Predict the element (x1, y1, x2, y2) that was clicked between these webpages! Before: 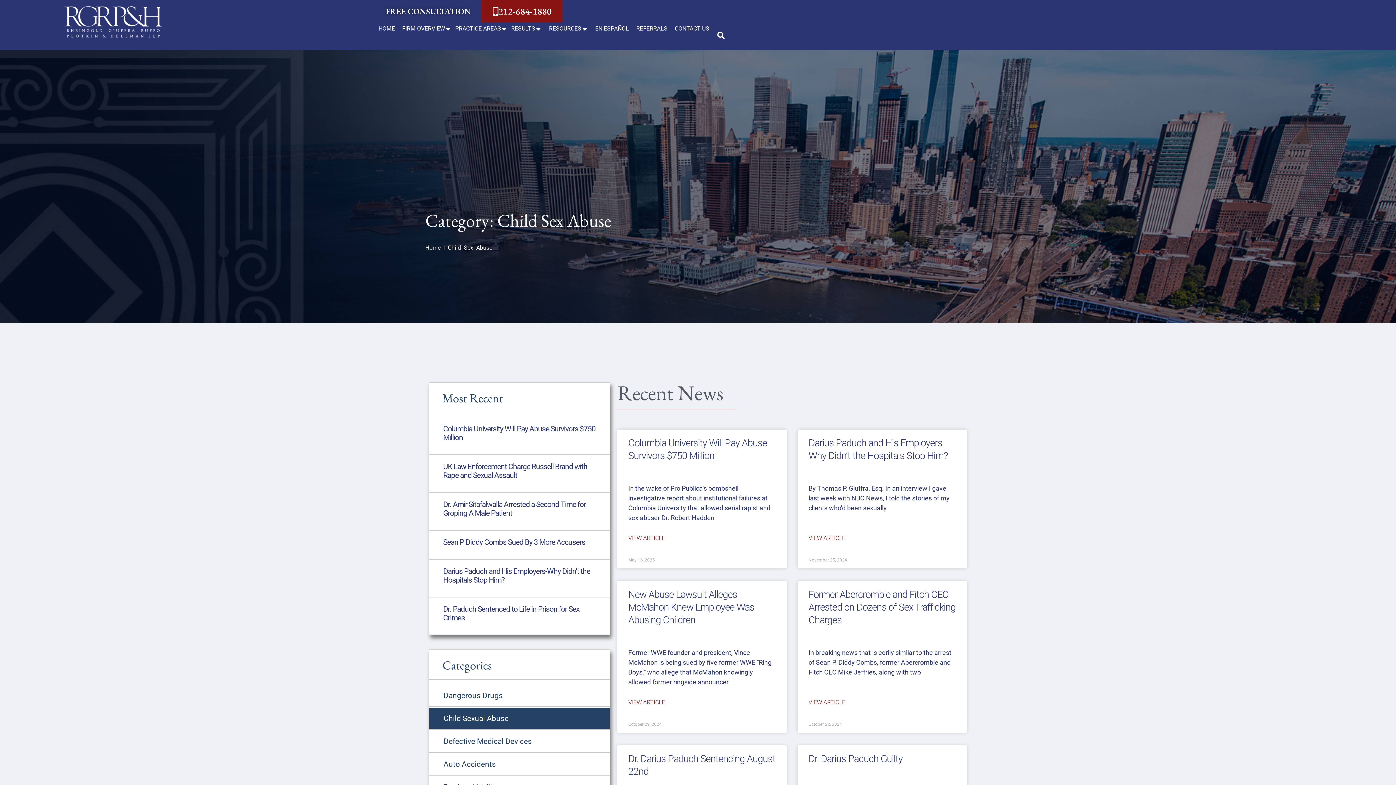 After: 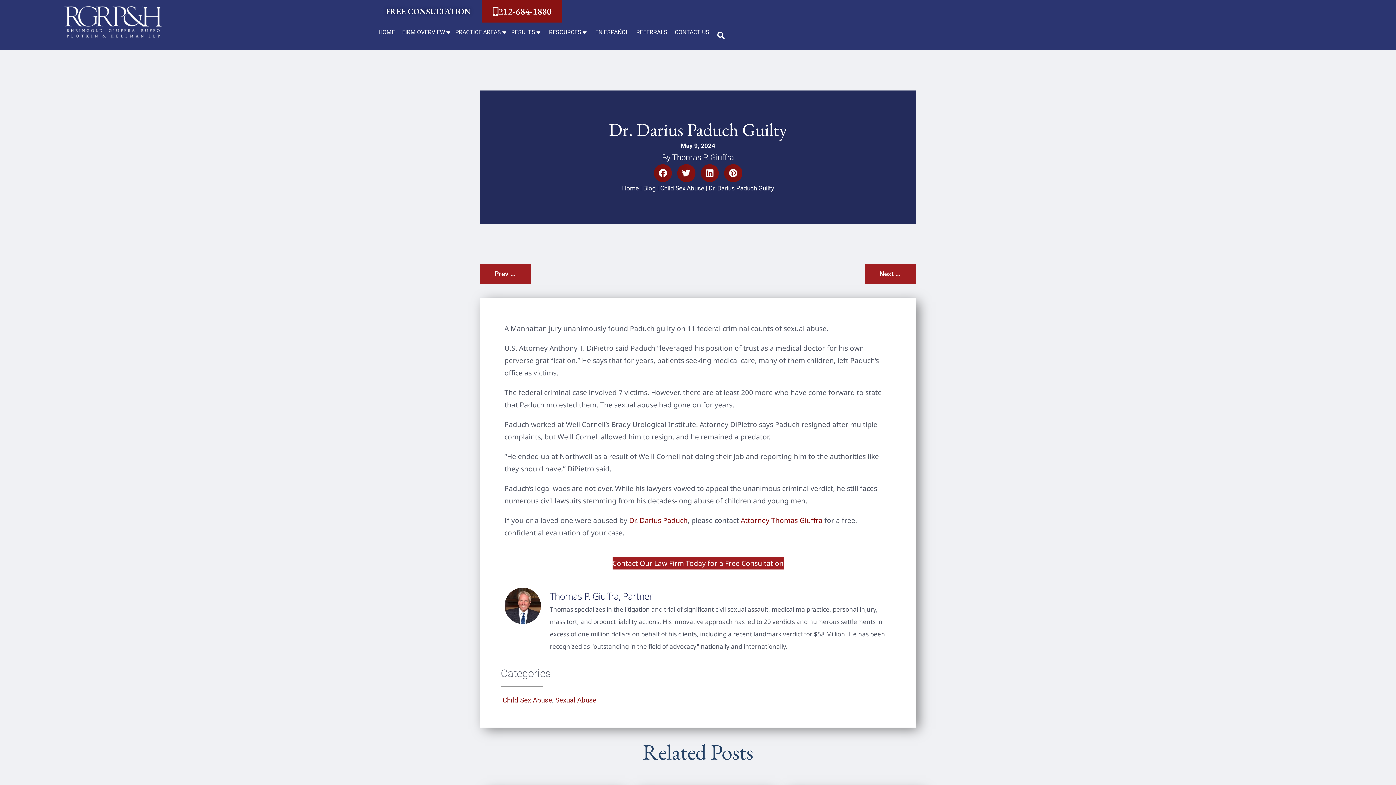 Action: bbox: (808, 753, 902, 765) label: Dr. Darius Paduch Guilty